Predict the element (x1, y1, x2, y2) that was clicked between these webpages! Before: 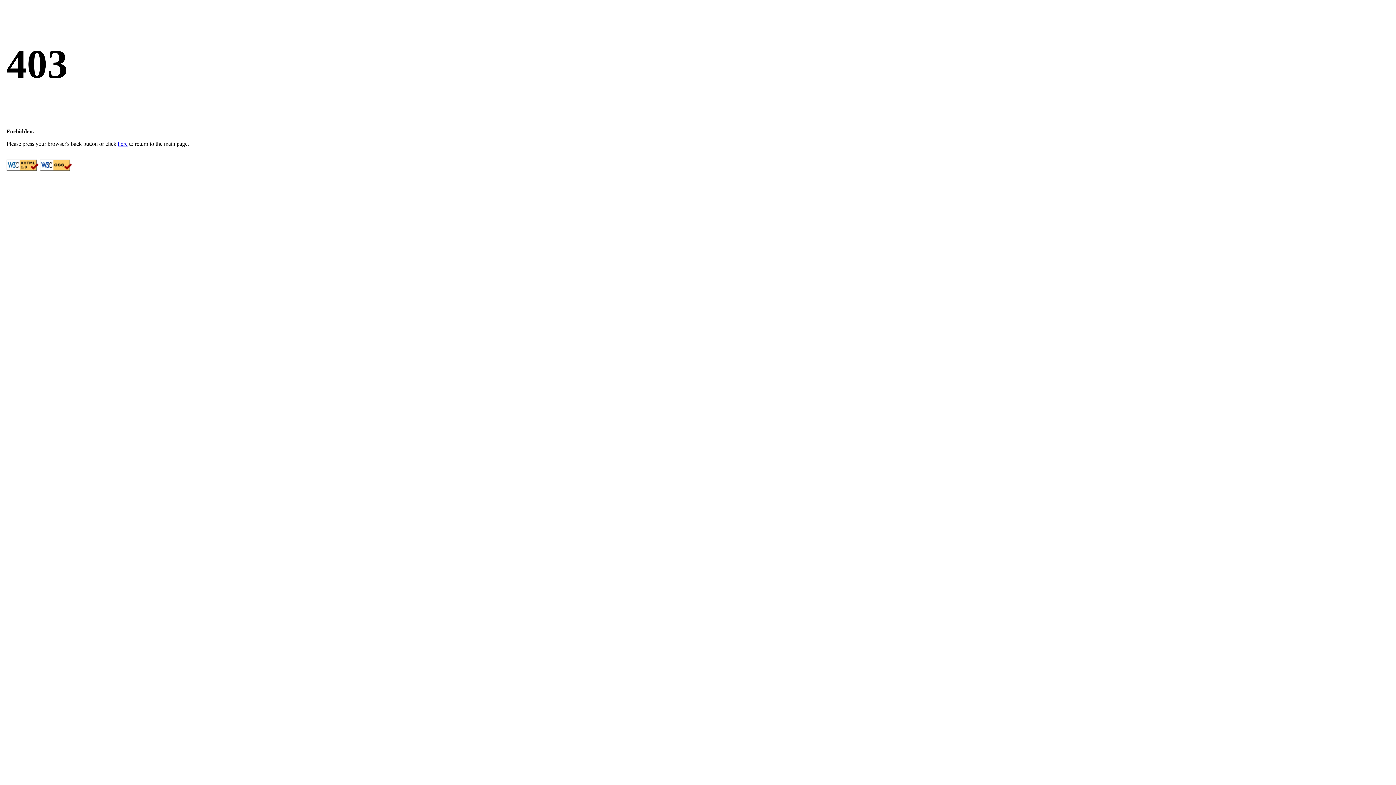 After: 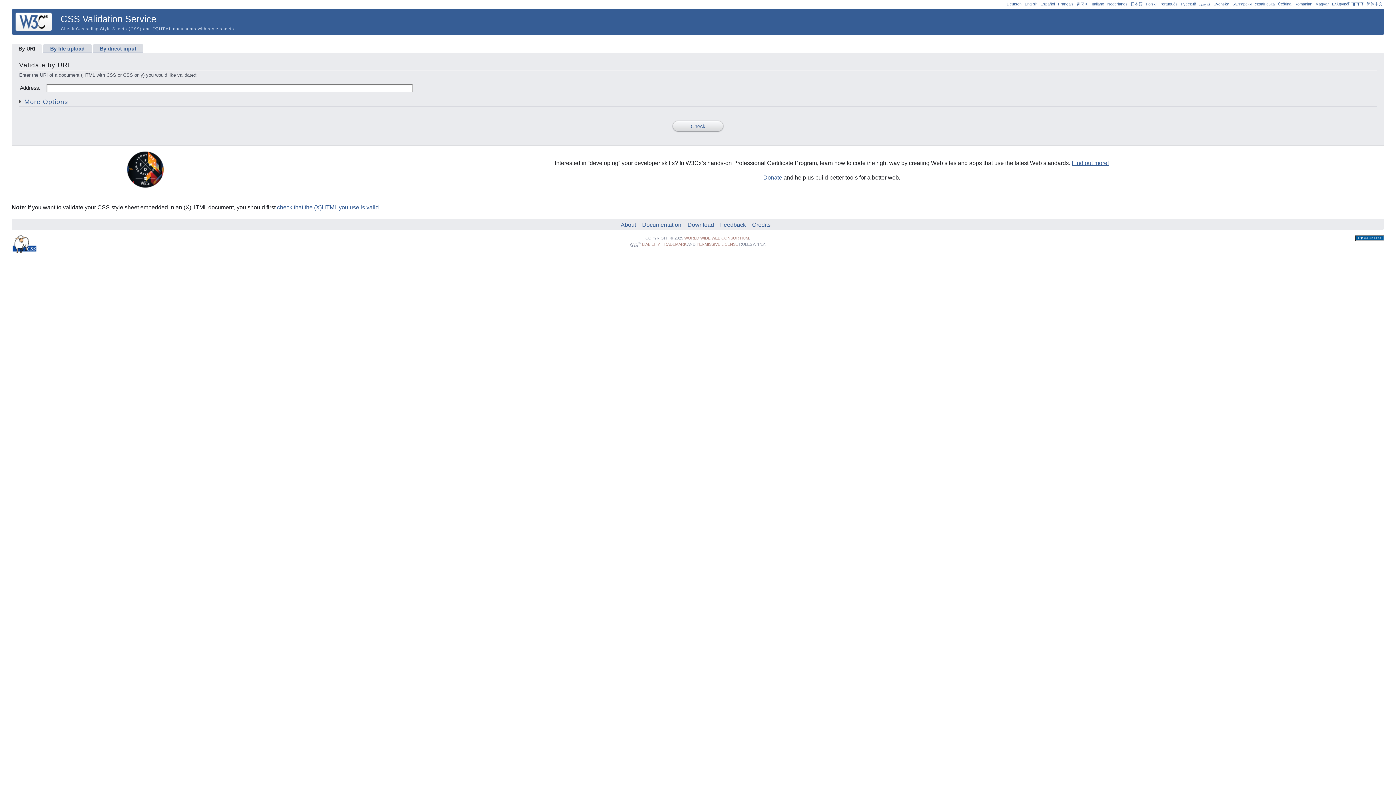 Action: bbox: (40, 165, 72, 172)